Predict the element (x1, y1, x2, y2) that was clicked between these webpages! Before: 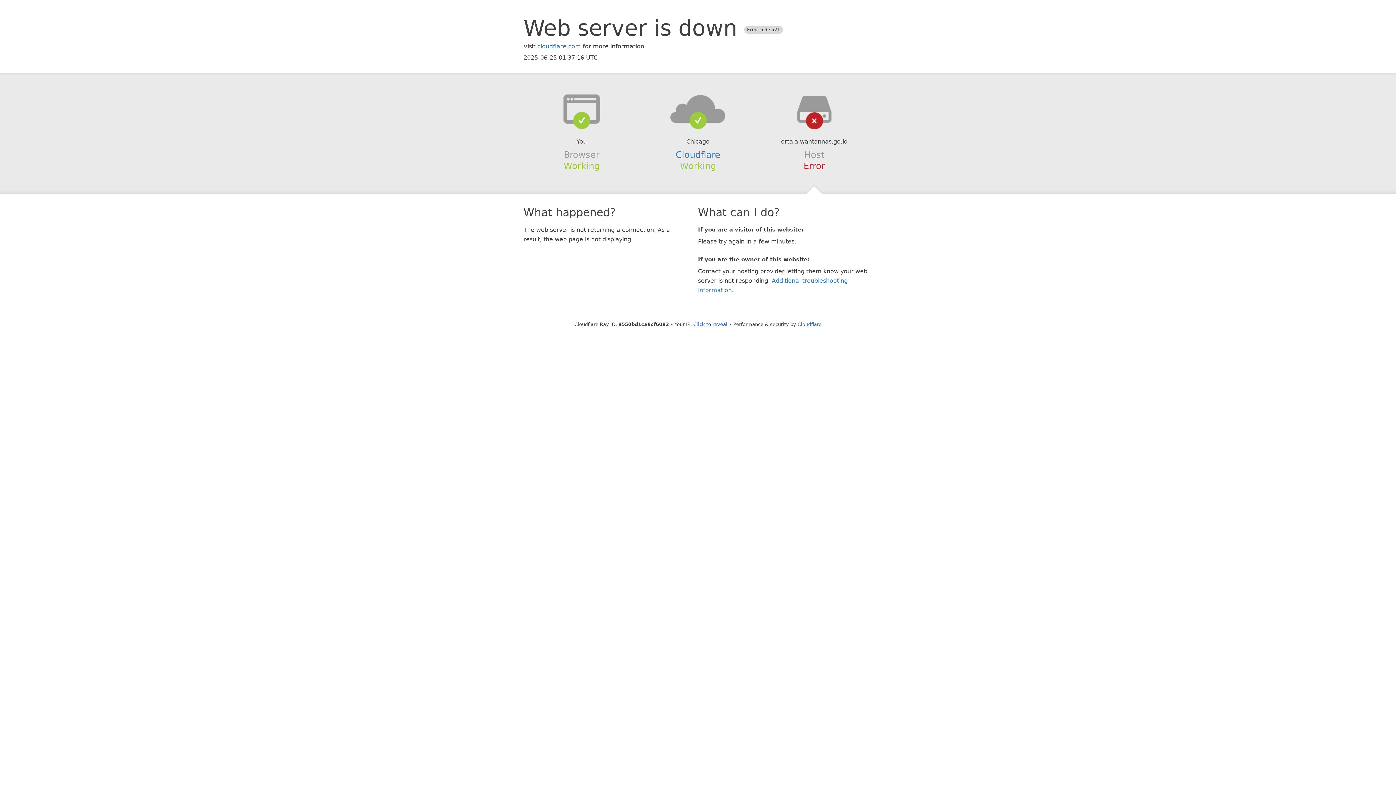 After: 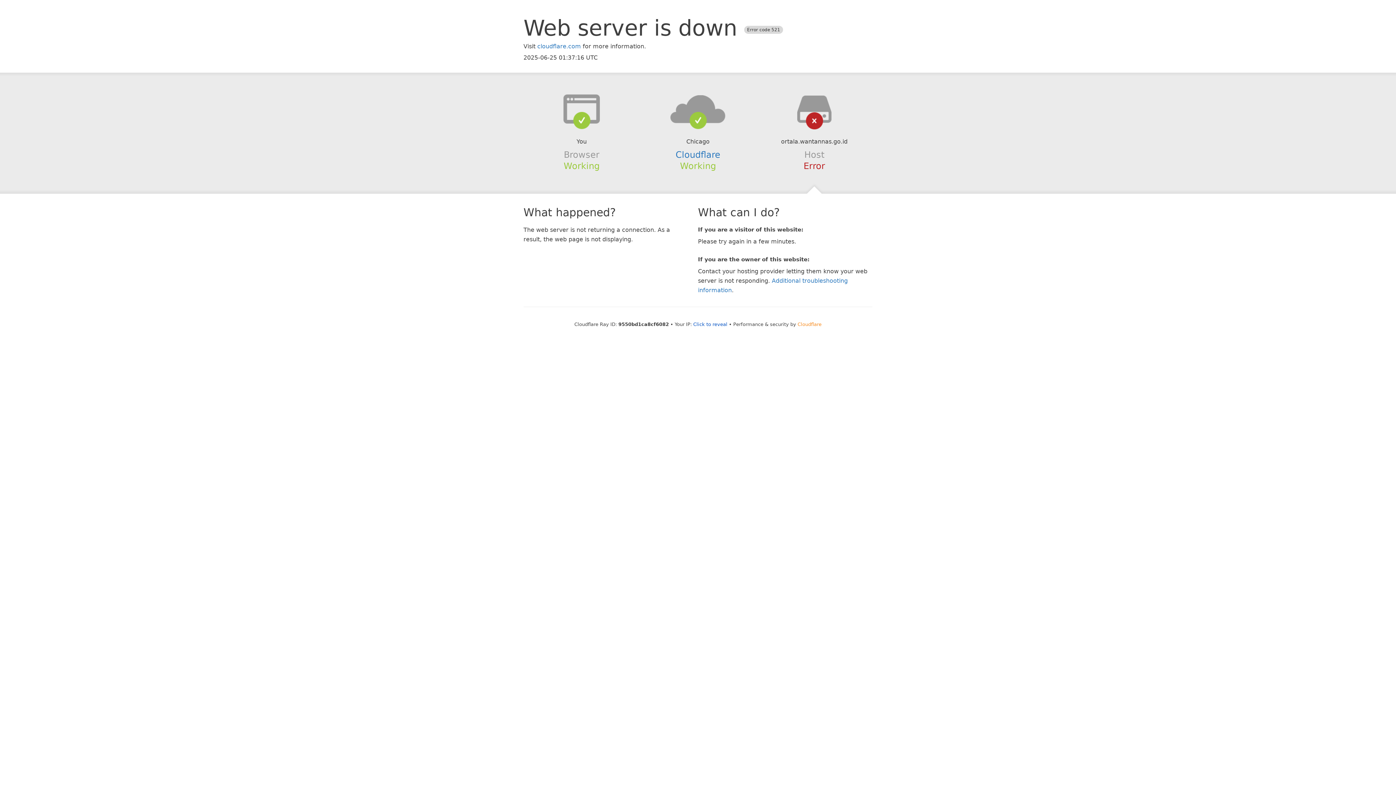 Action: label: Cloudflare bbox: (797, 321, 821, 327)